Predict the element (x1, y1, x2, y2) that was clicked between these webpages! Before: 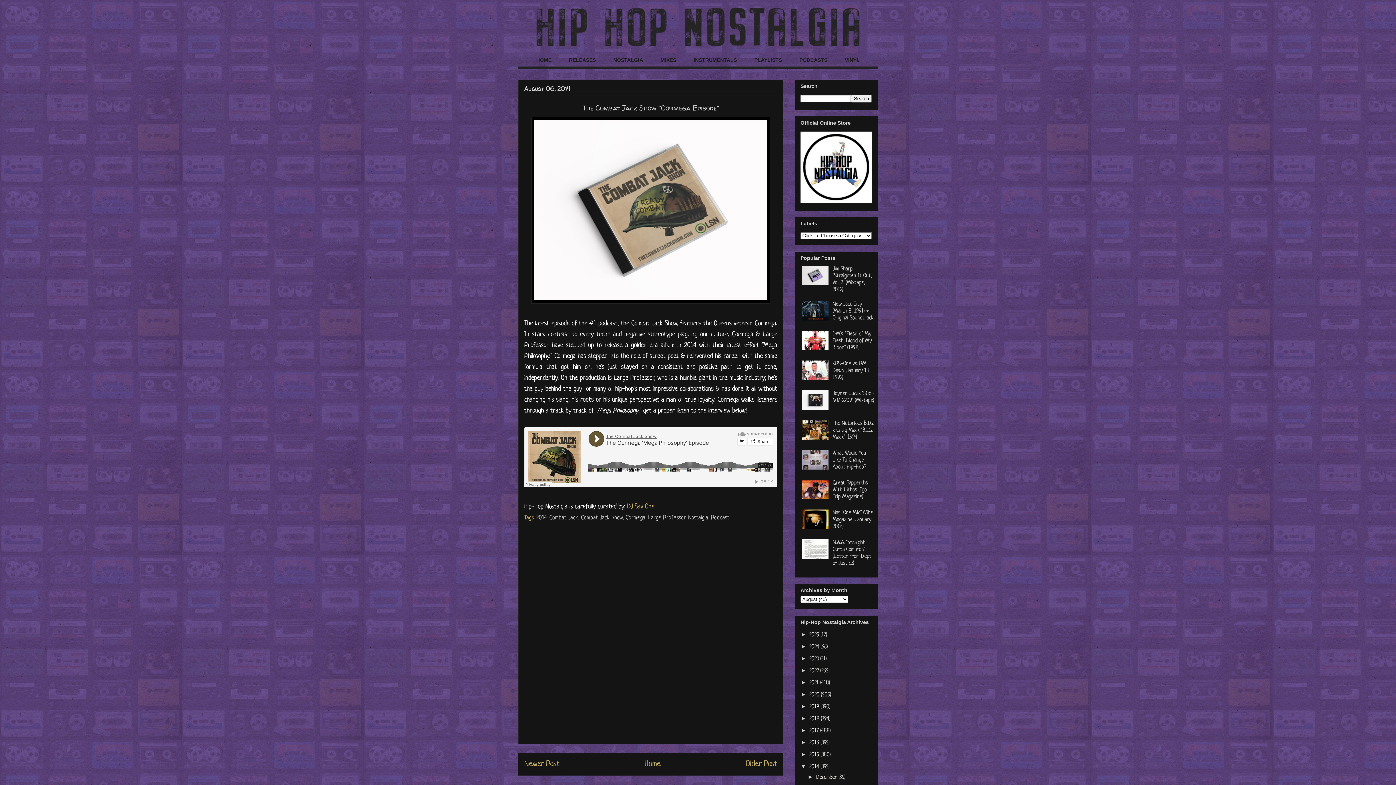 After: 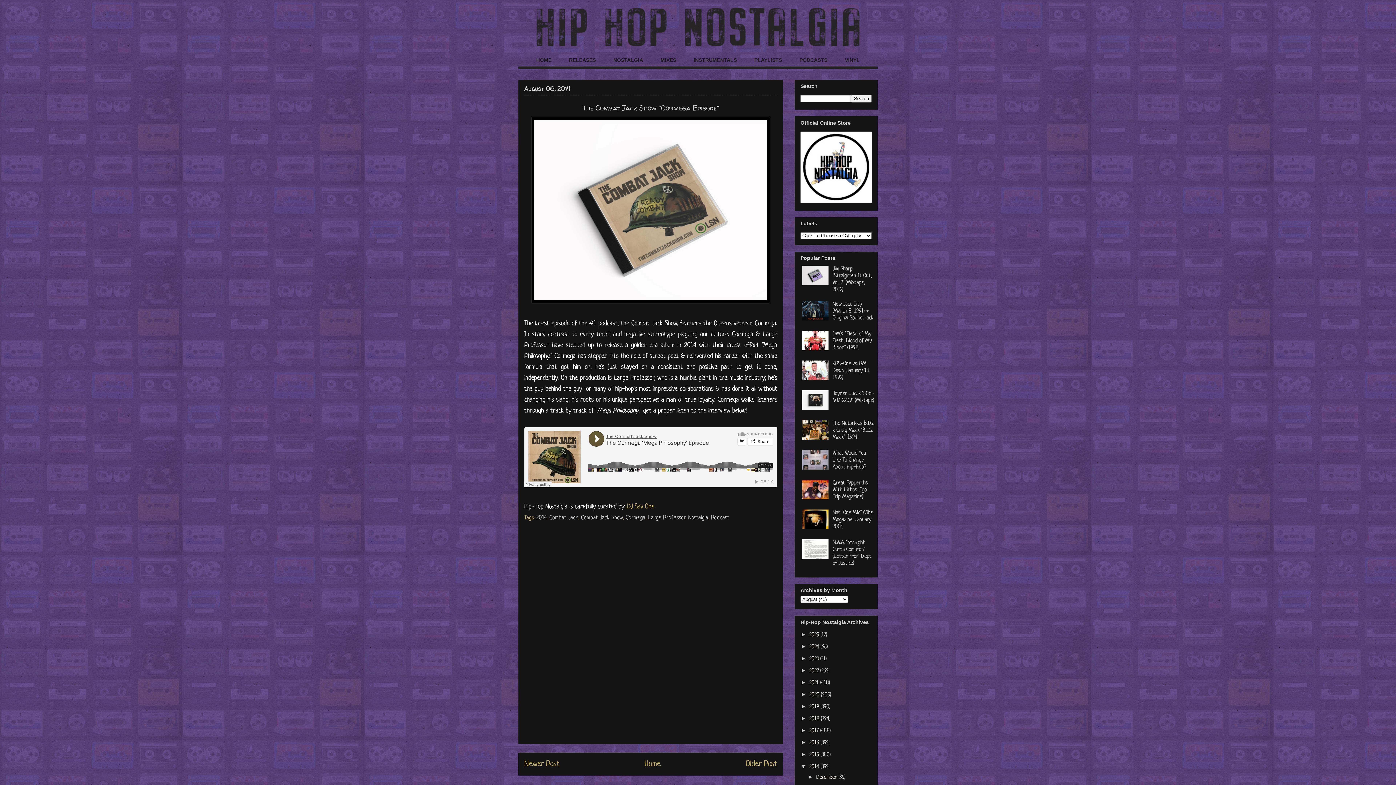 Action: bbox: (802, 405, 831, 411)